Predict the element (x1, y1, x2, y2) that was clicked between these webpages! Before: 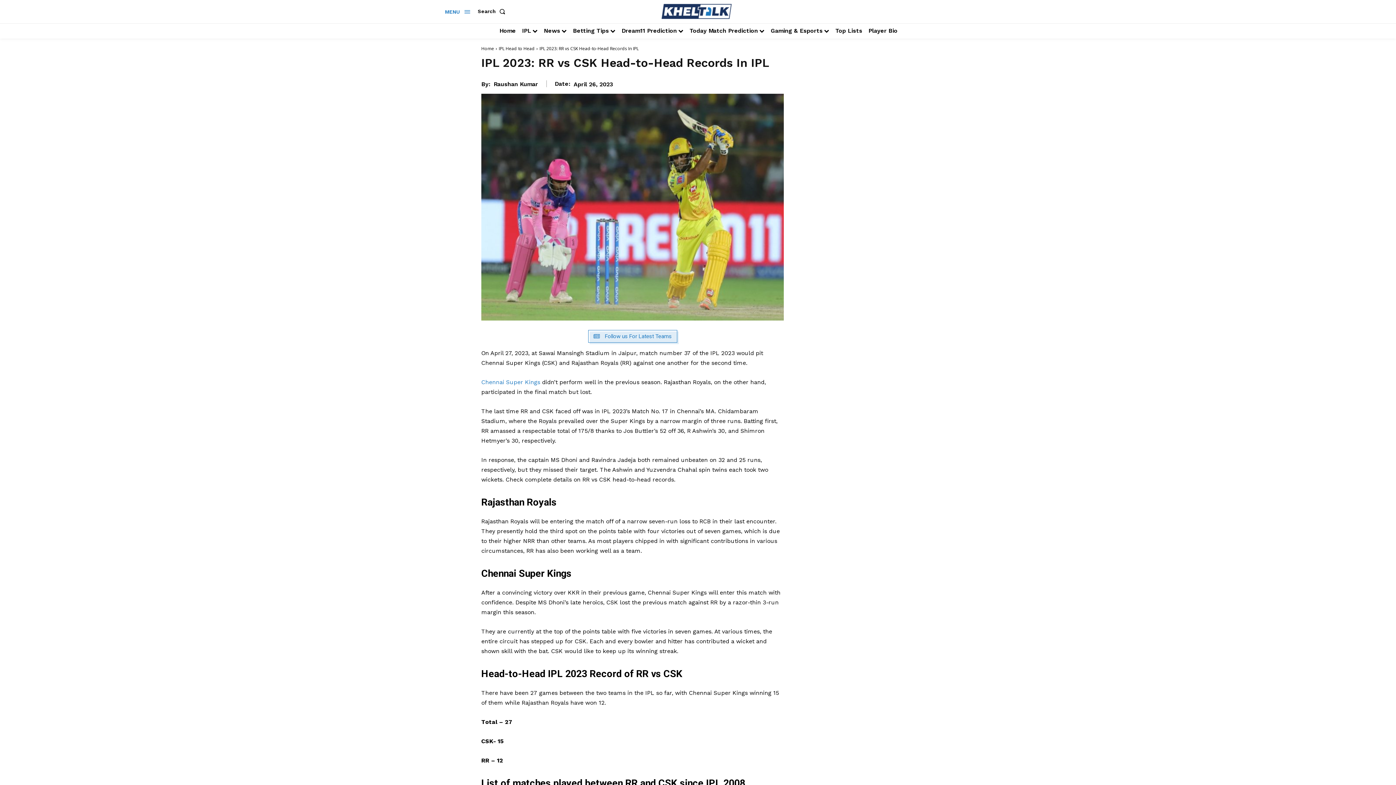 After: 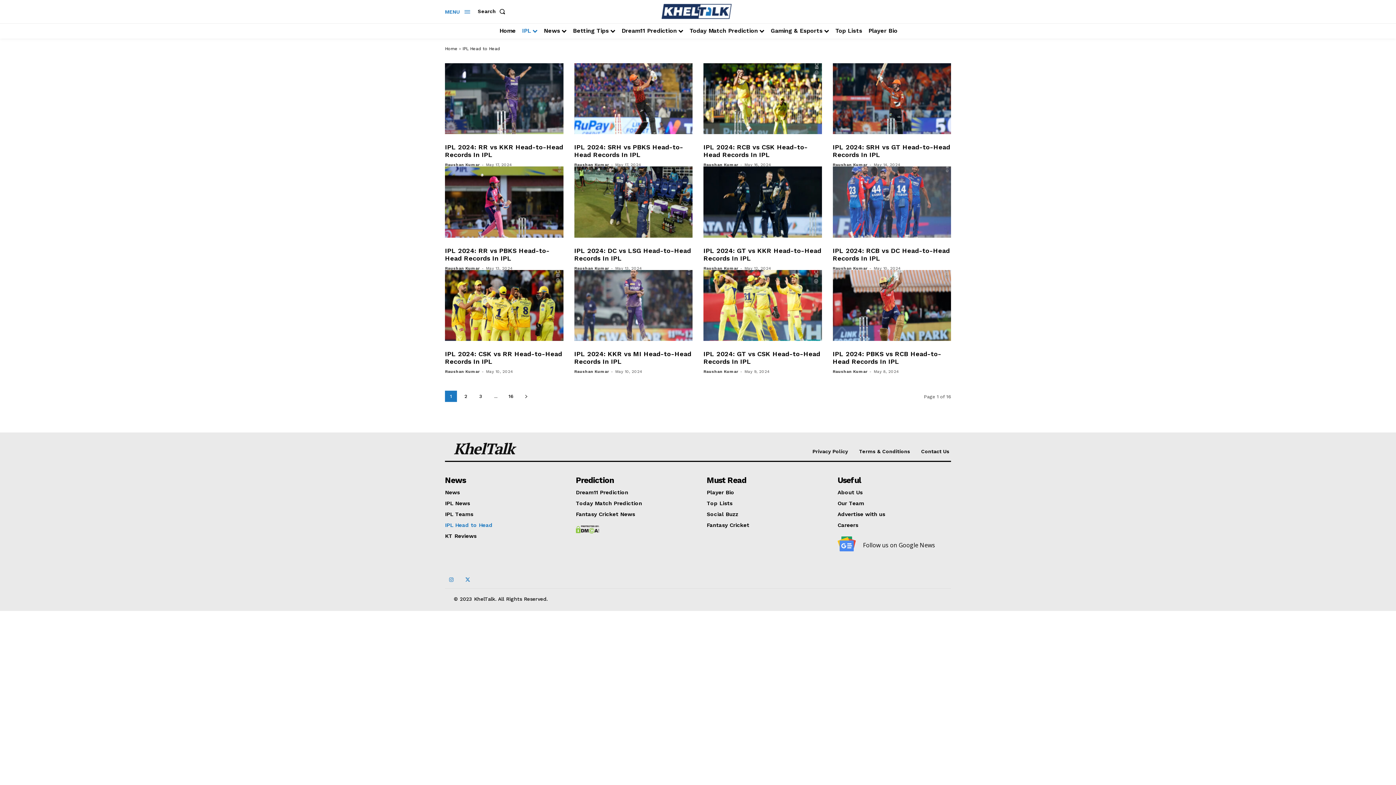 Action: label: IPL Head to Head bbox: (498, 45, 534, 51)